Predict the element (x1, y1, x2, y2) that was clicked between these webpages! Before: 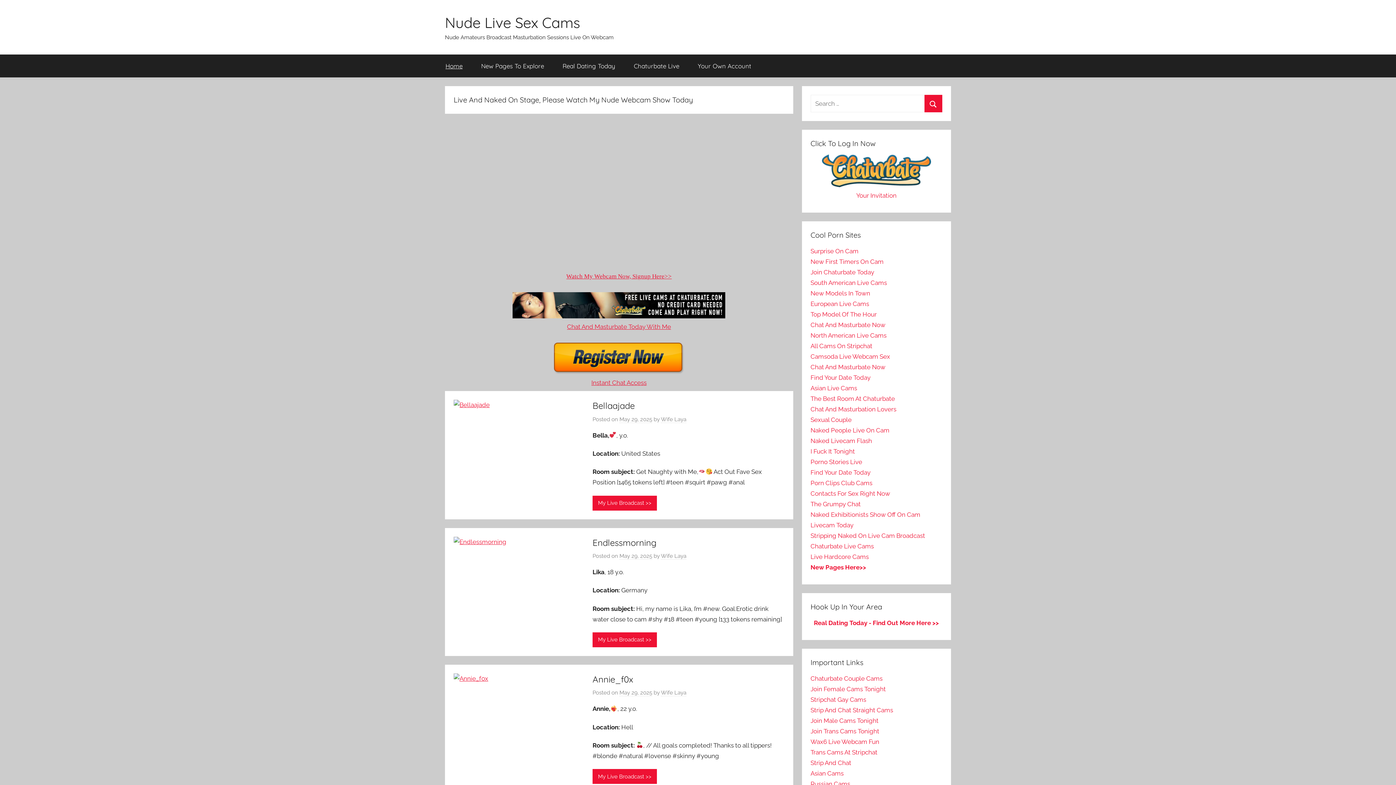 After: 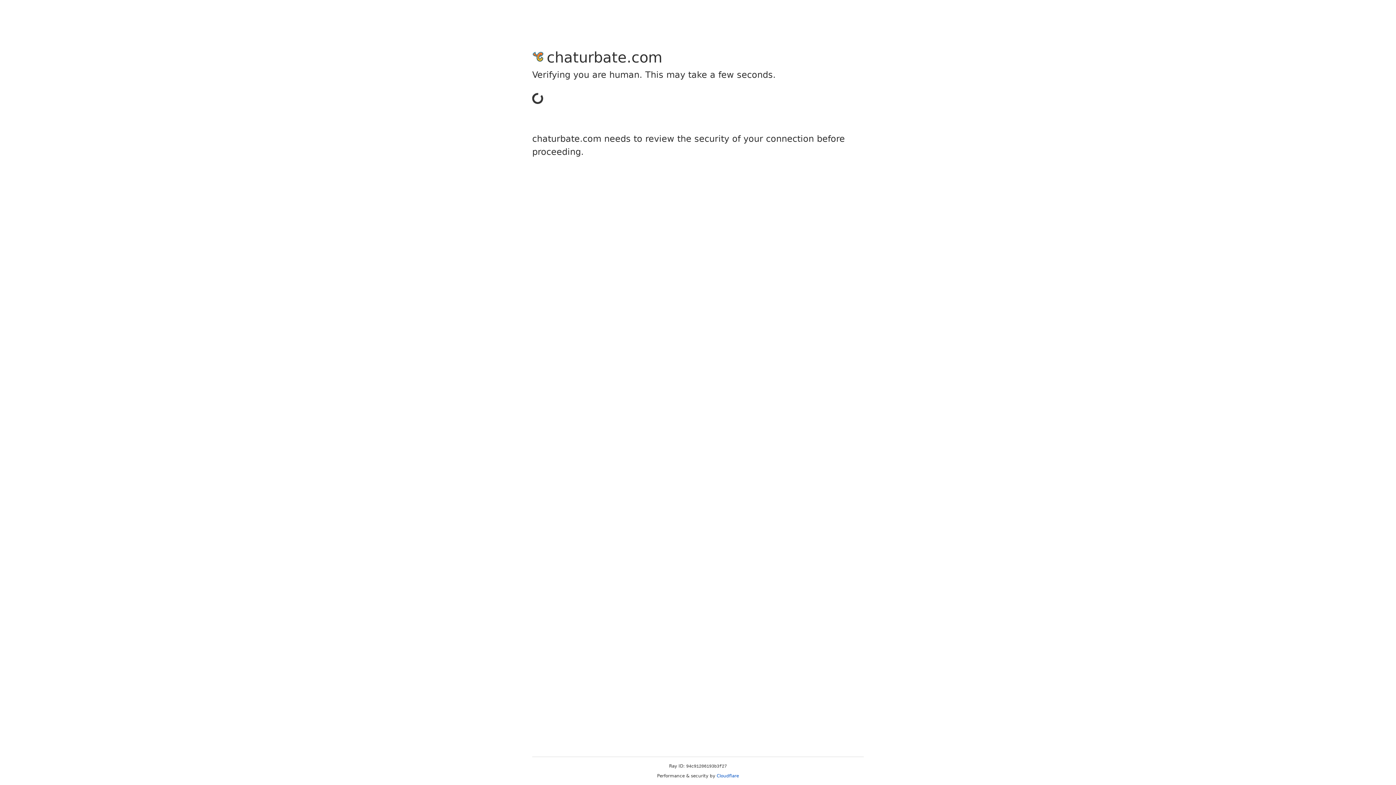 Action: bbox: (810, 300, 869, 307) label: European Live Cams